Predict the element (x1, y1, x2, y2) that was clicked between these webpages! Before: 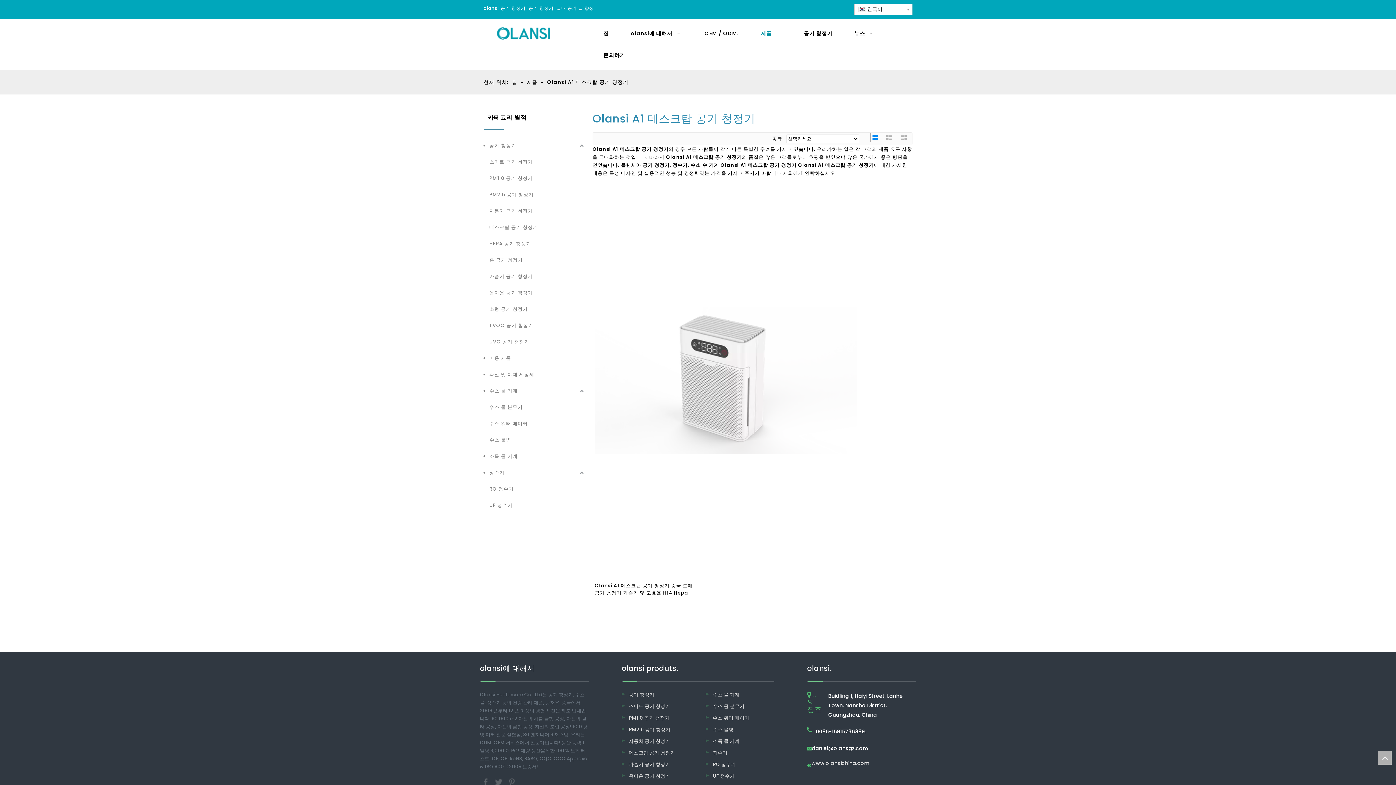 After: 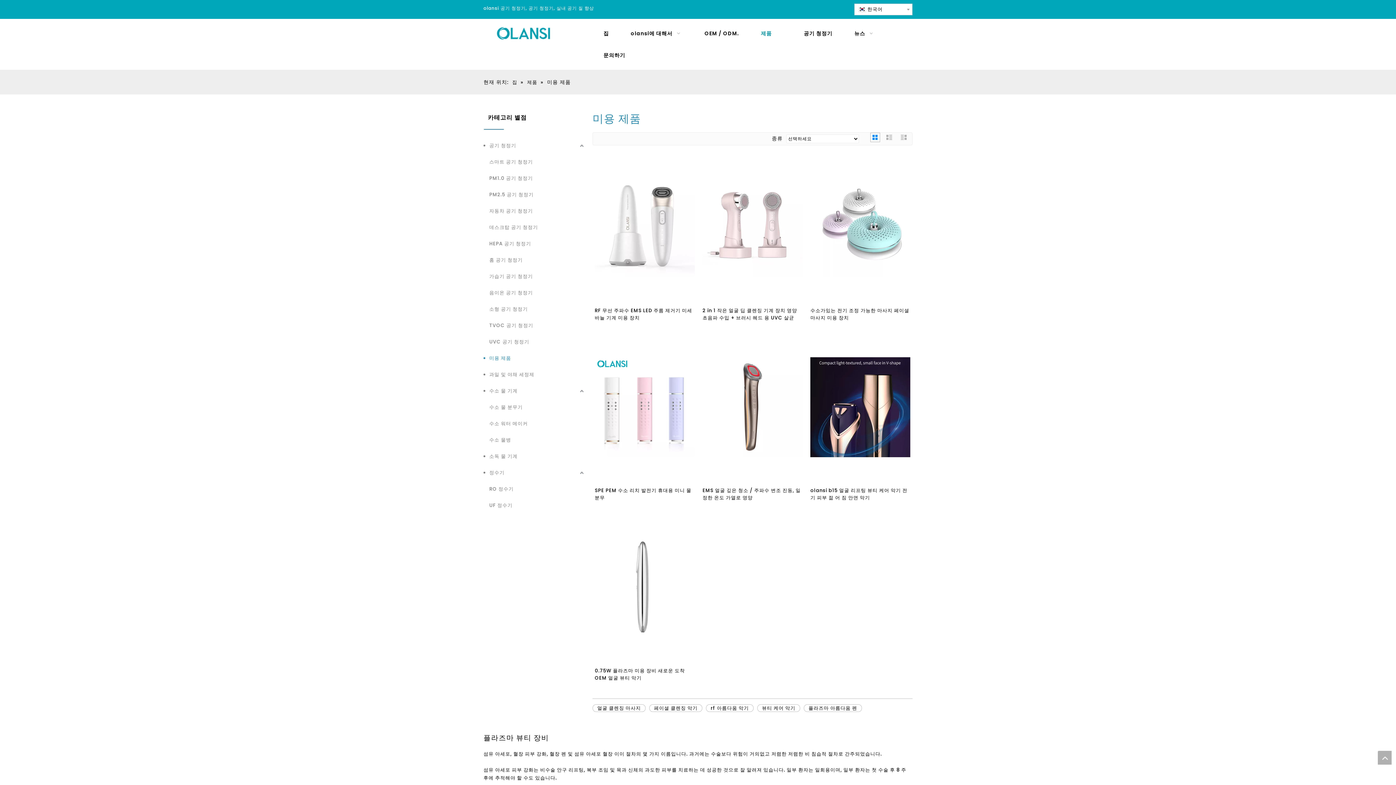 Action: label: 미용 제품 bbox: (483, 350, 585, 366)